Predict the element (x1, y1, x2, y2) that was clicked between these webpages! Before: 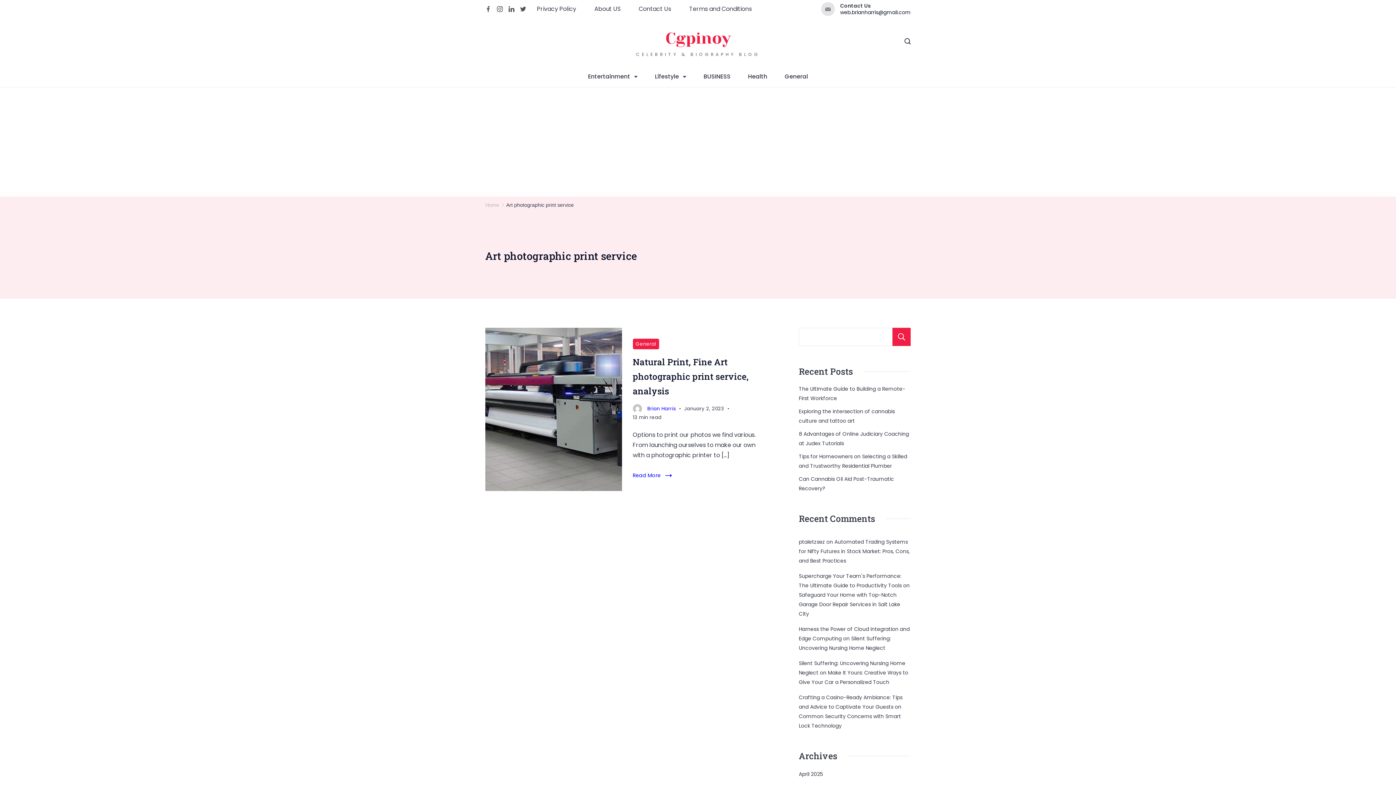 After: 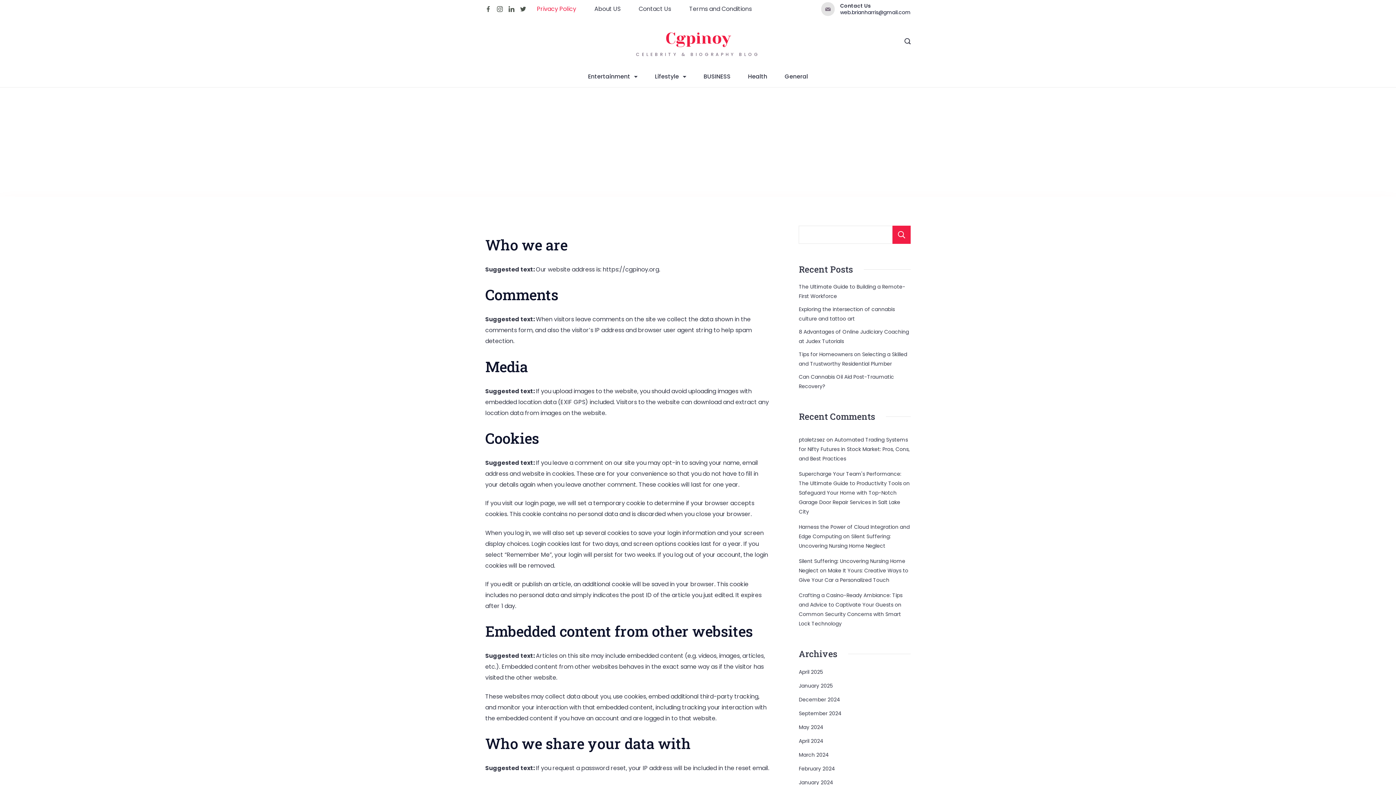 Action: bbox: (537, 2, 585, 15) label: Privacy Policy